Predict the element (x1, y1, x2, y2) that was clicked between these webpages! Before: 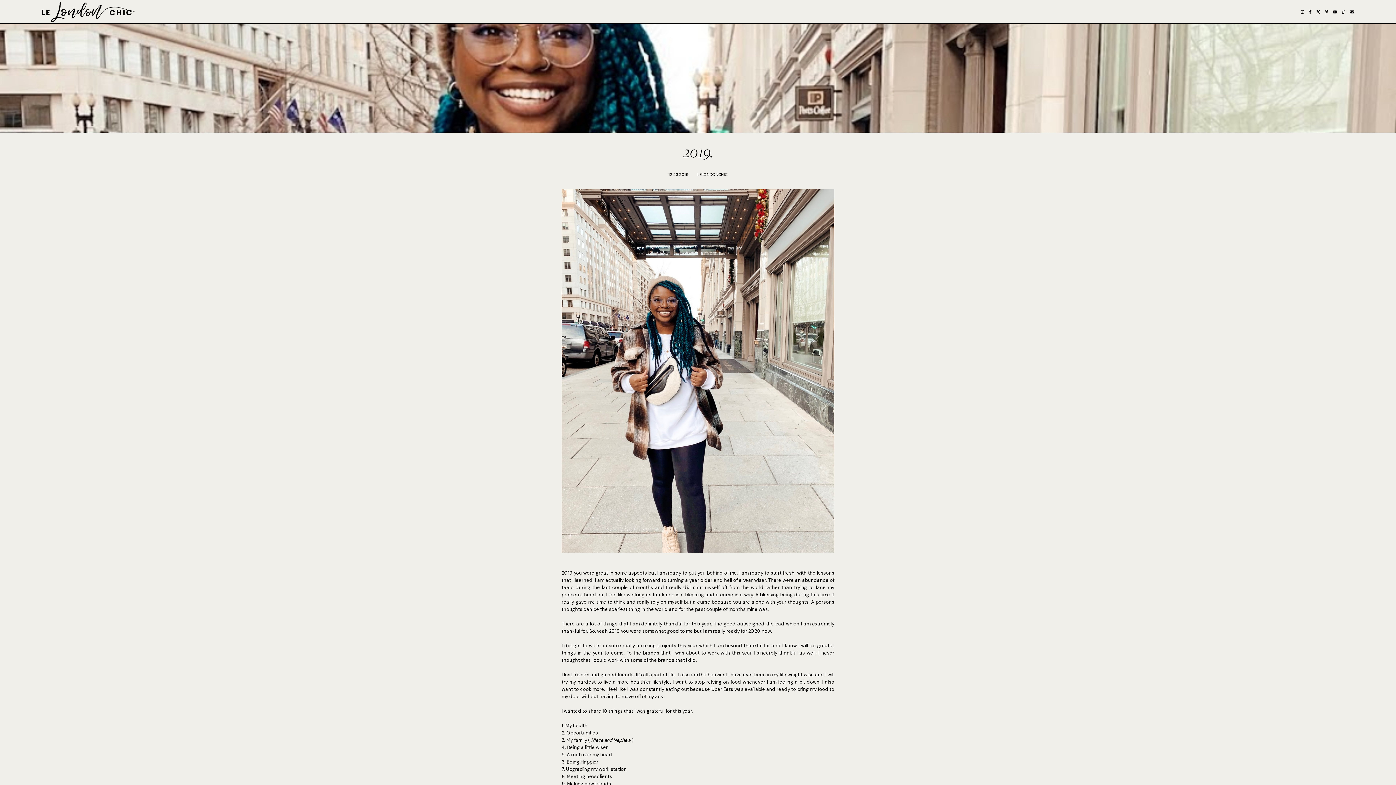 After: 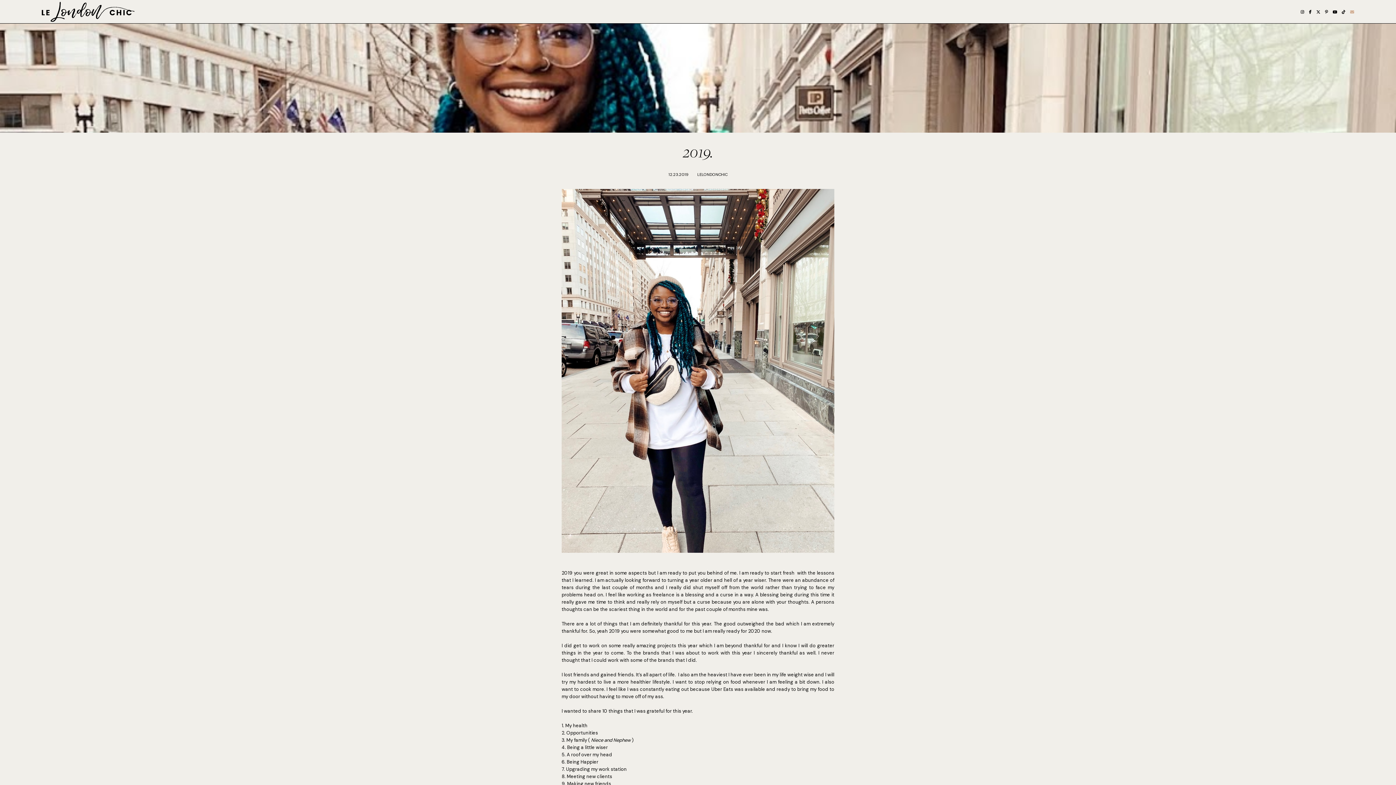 Action: bbox: (1350, 0, 1354, 24)